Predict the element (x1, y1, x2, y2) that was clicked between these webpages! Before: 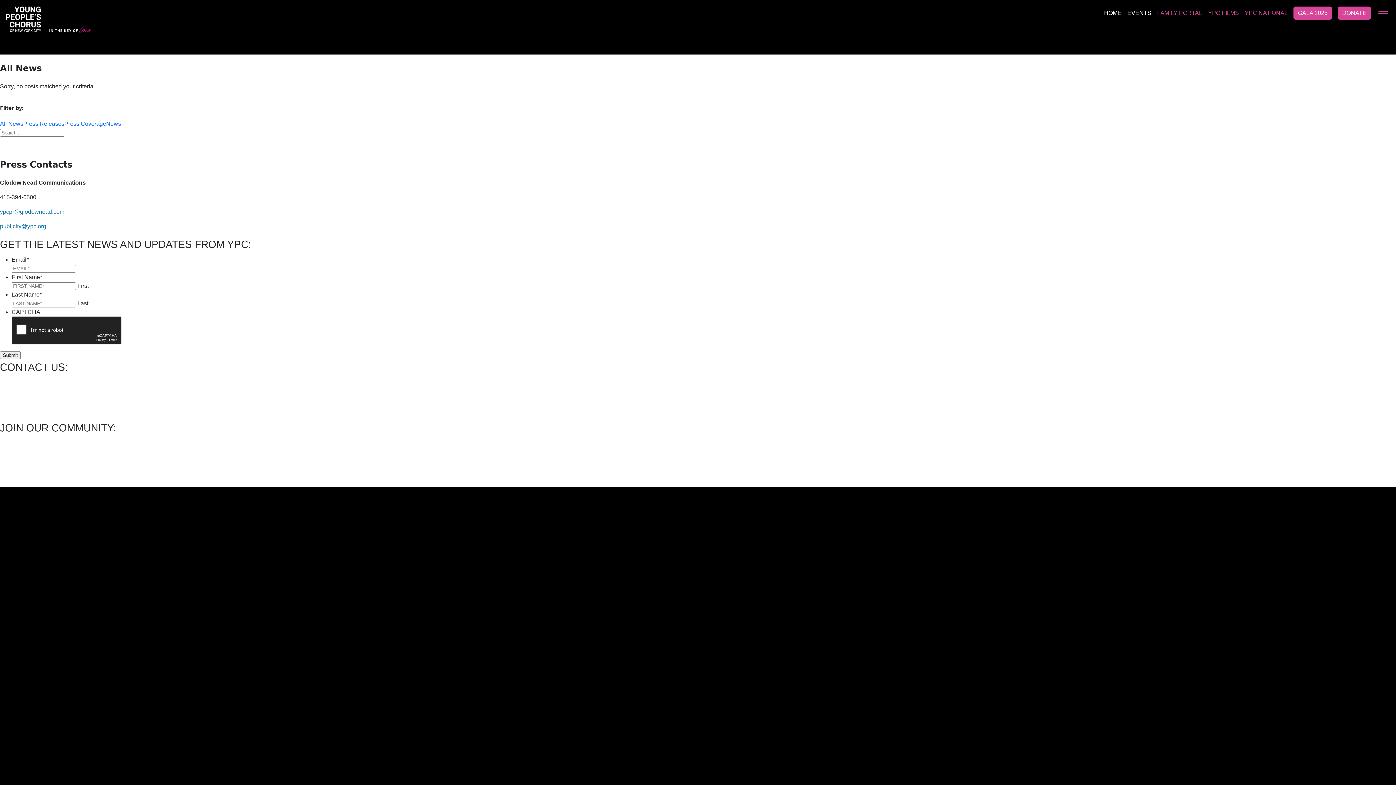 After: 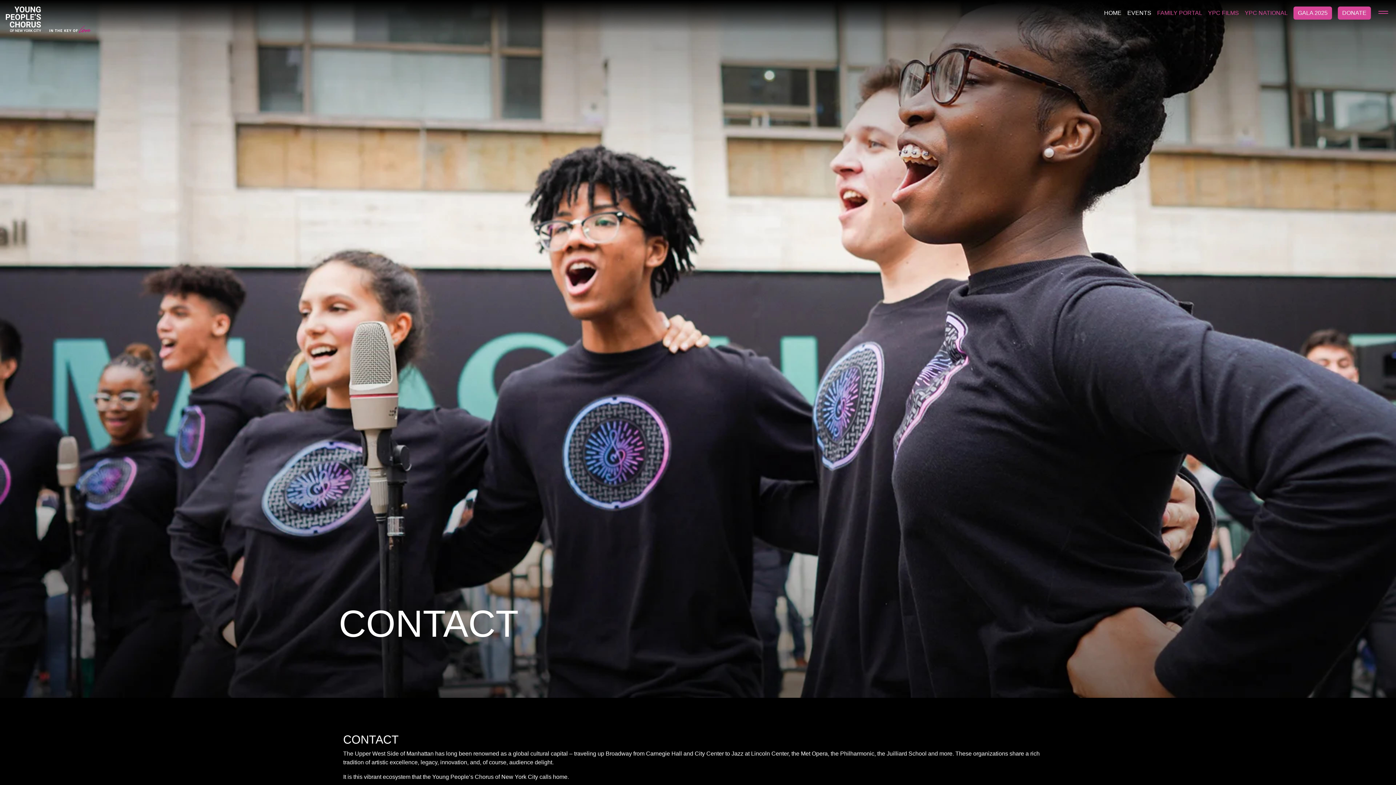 Action: bbox: (0, 465, 38, 471) label: CONTACT US